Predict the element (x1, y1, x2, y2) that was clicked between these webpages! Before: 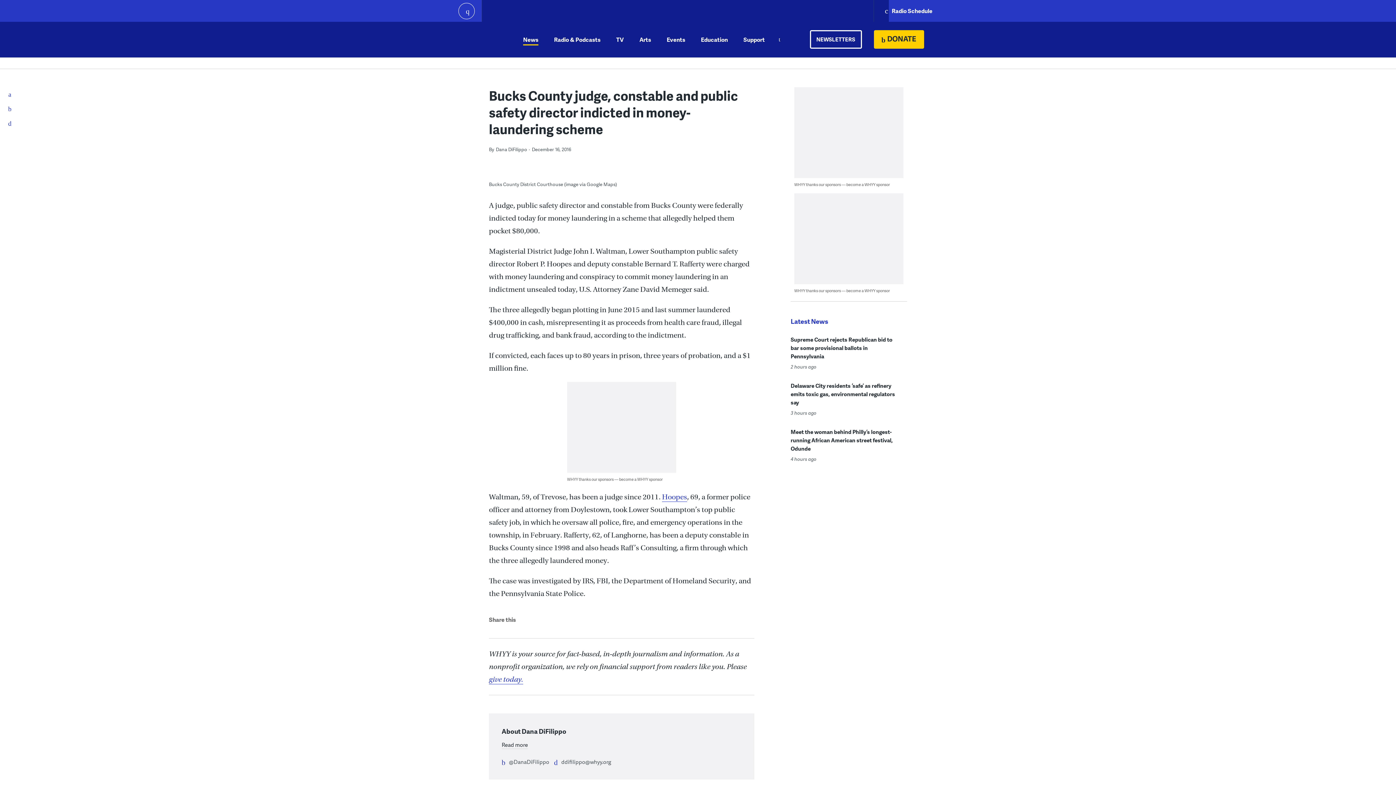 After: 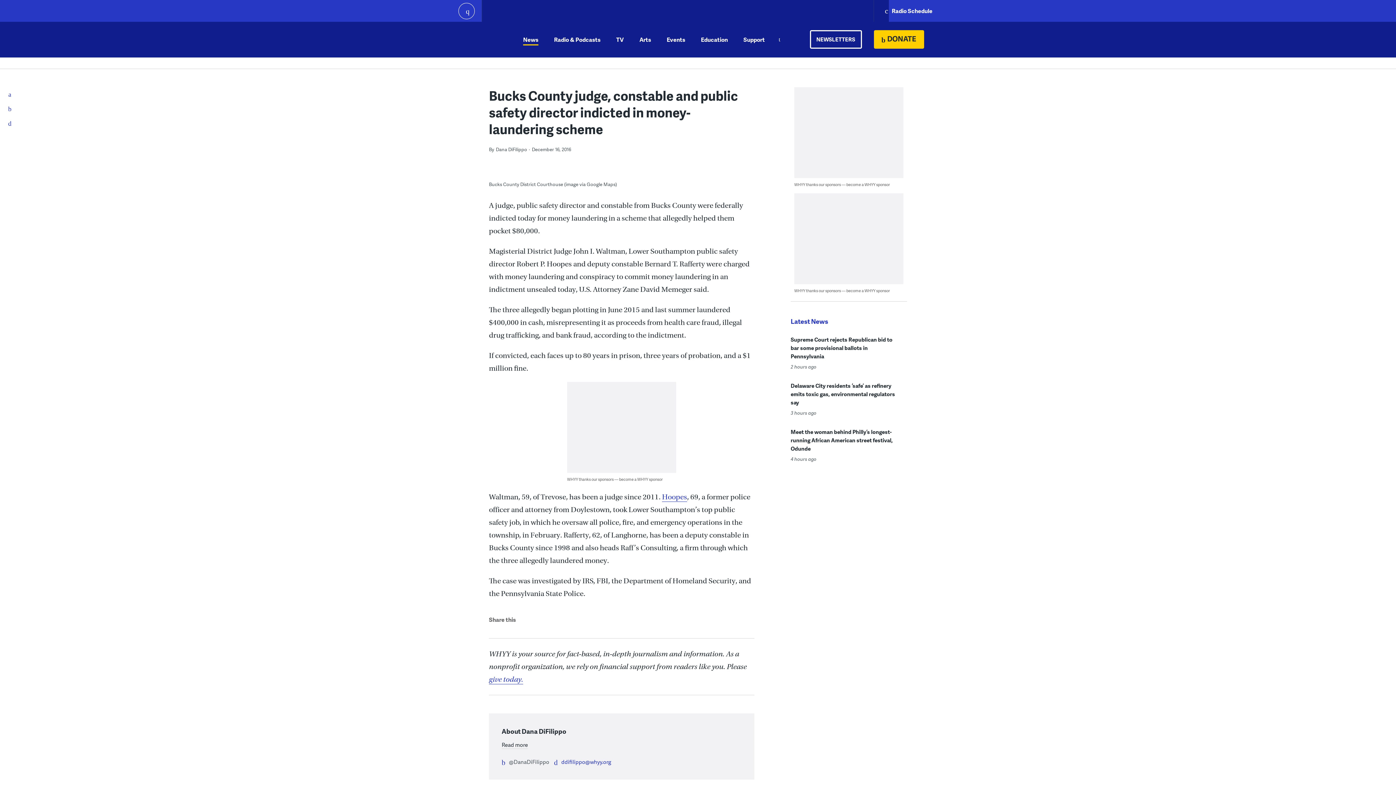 Action: bbox: (554, 758, 611, 766) label: ddifilippo@whyy.org